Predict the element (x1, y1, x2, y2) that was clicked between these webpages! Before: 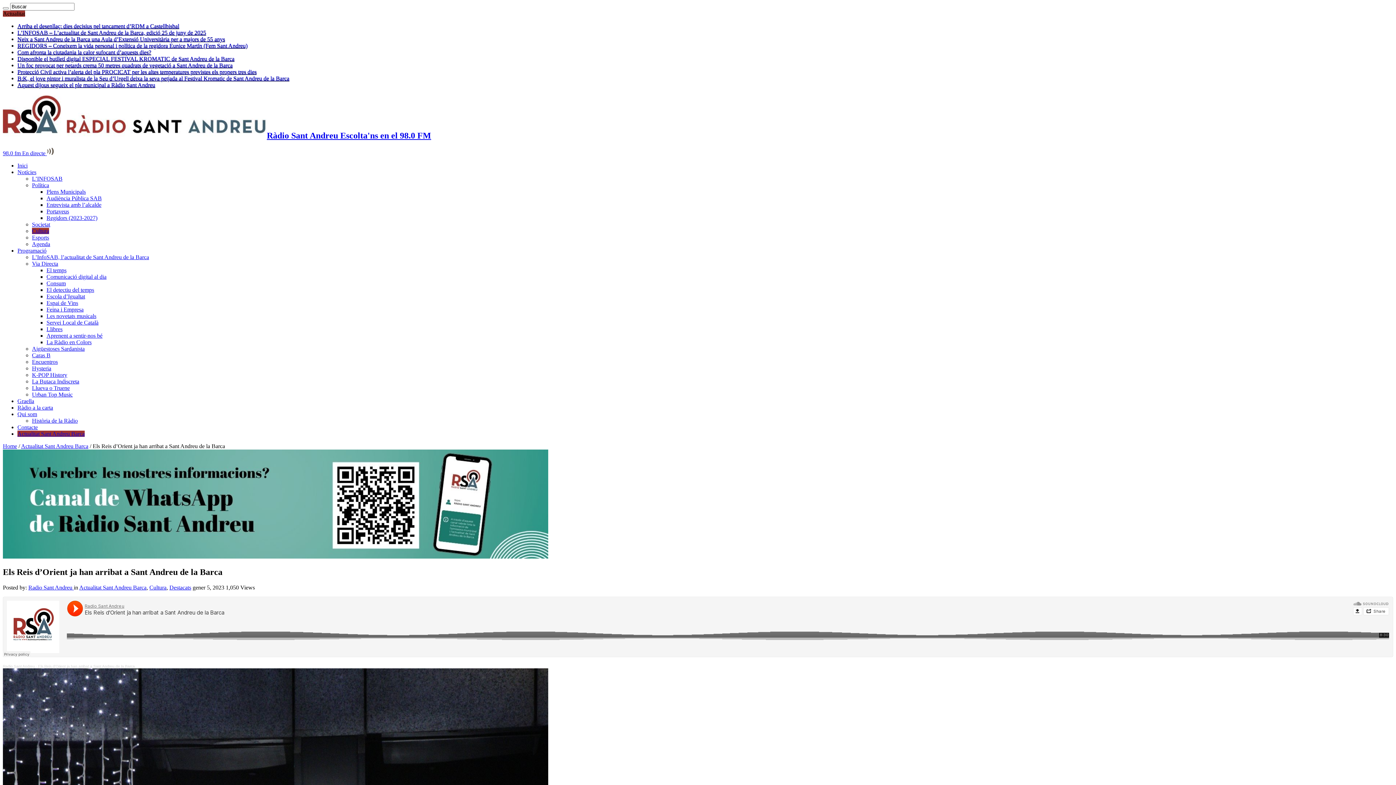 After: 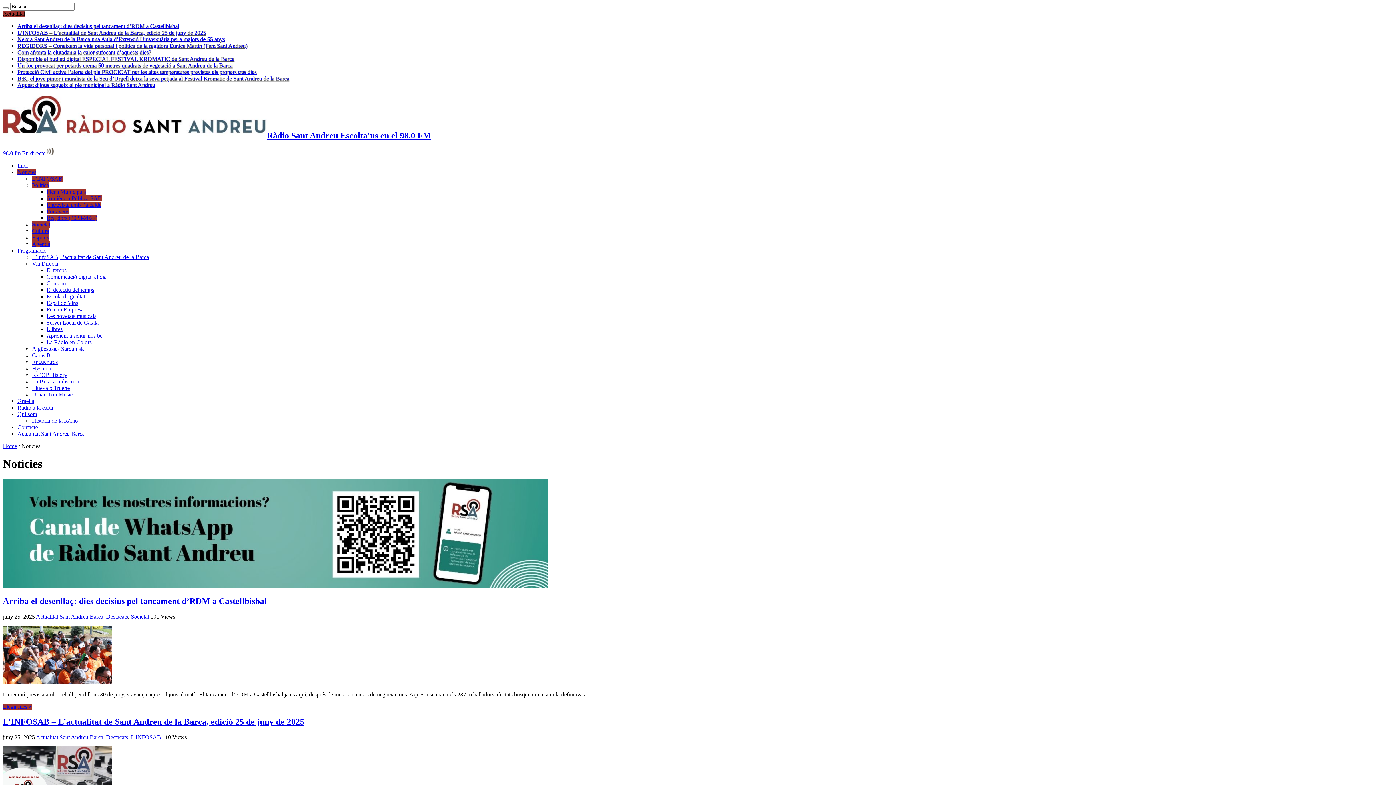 Action: label: Notícies bbox: (17, 169, 36, 175)